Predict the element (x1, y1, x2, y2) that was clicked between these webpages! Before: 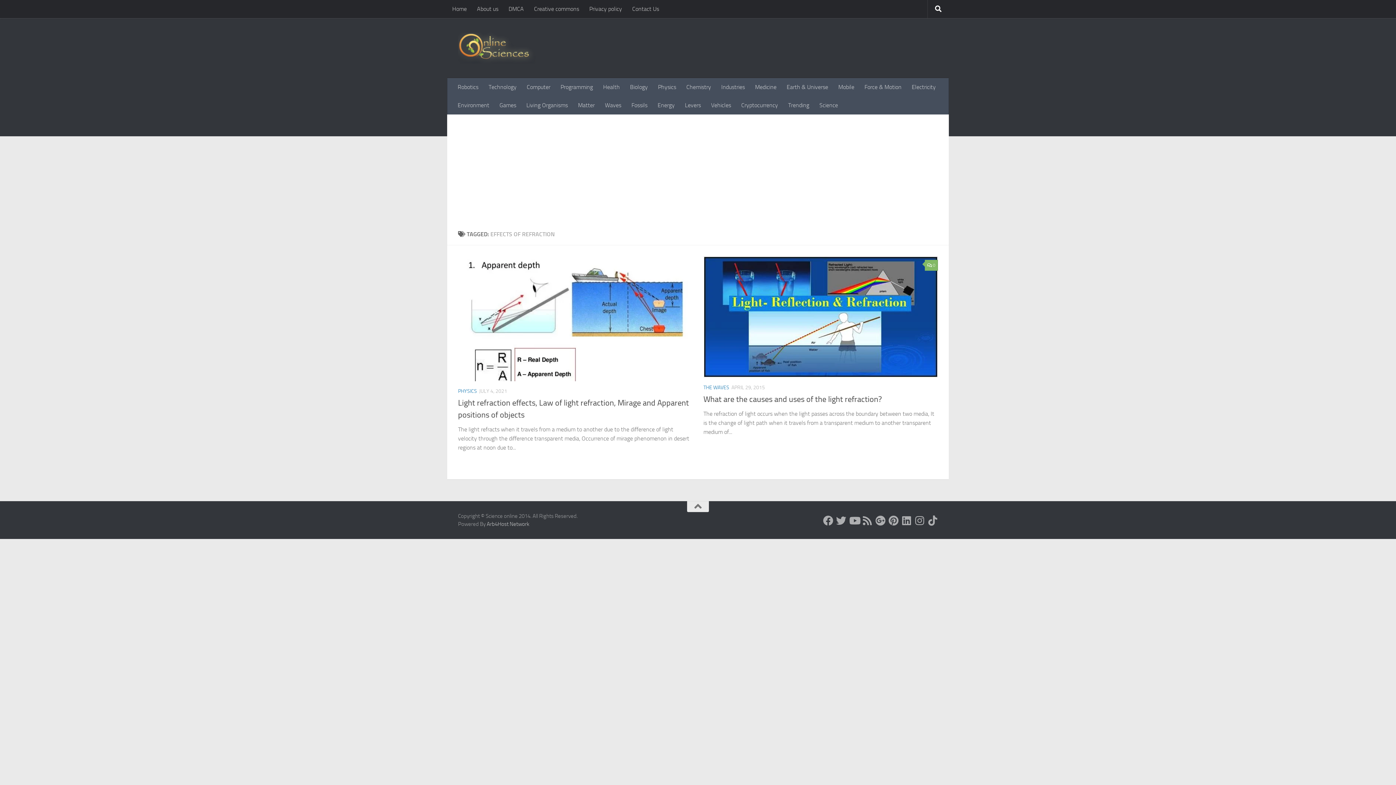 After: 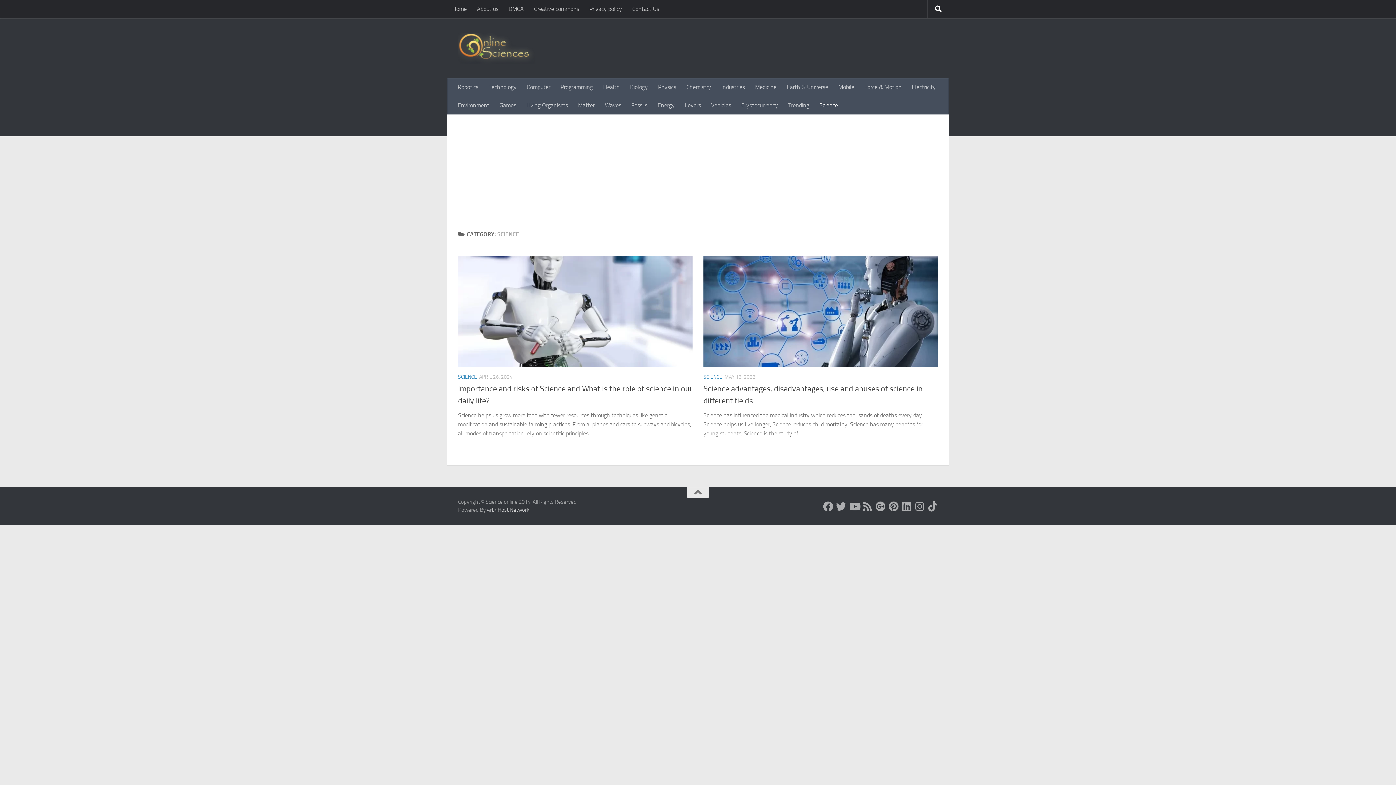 Action: bbox: (814, 96, 843, 114) label: Science